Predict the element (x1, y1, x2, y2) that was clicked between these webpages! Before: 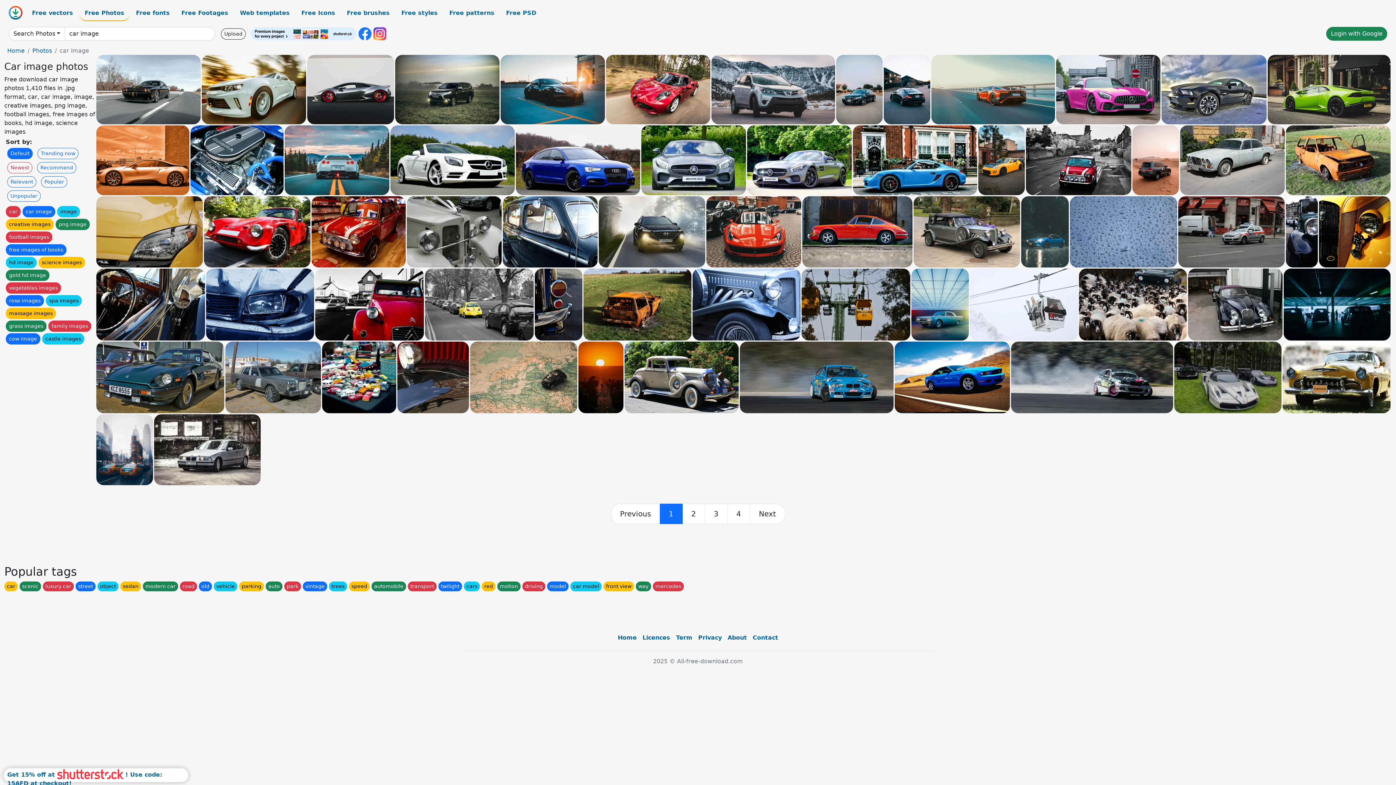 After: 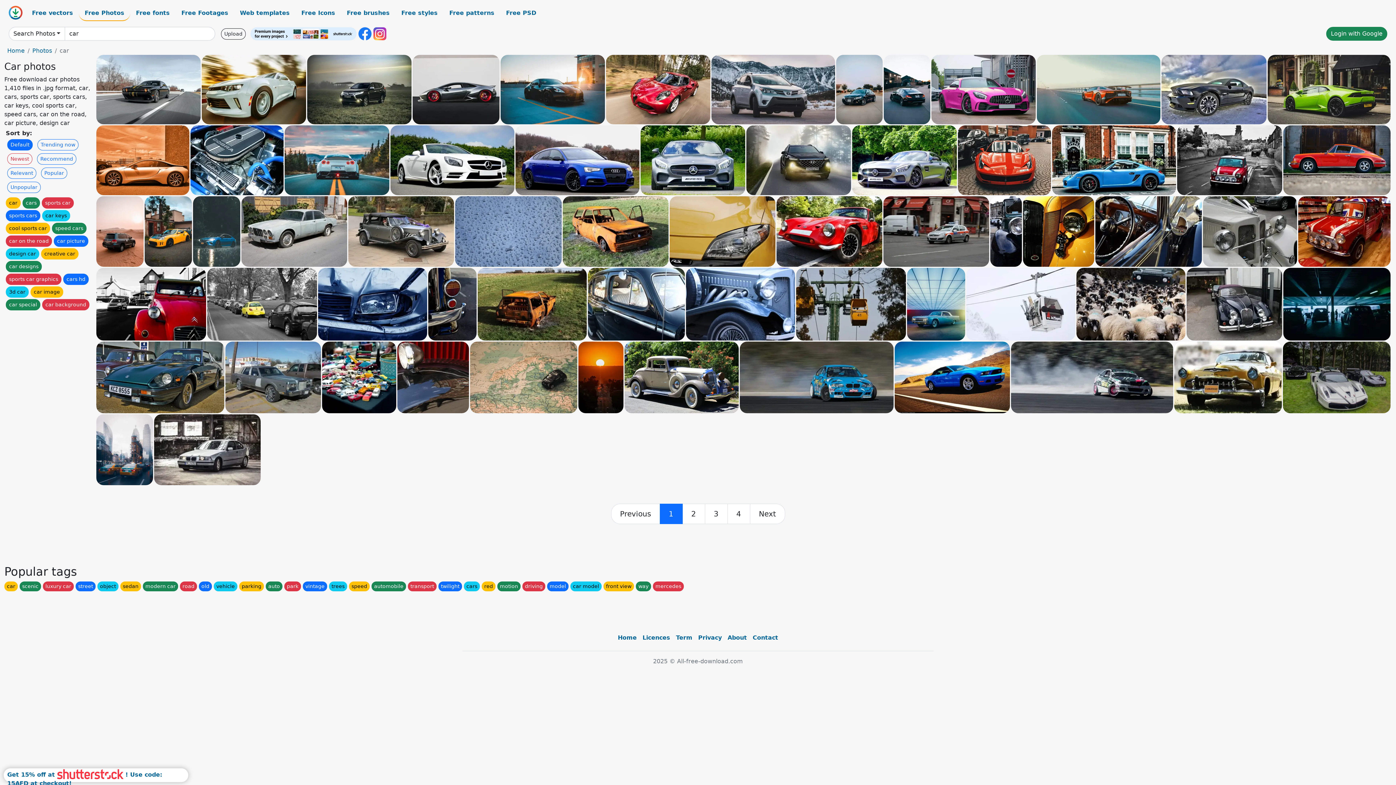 Action: label: car bbox: (4, 581, 17, 591)